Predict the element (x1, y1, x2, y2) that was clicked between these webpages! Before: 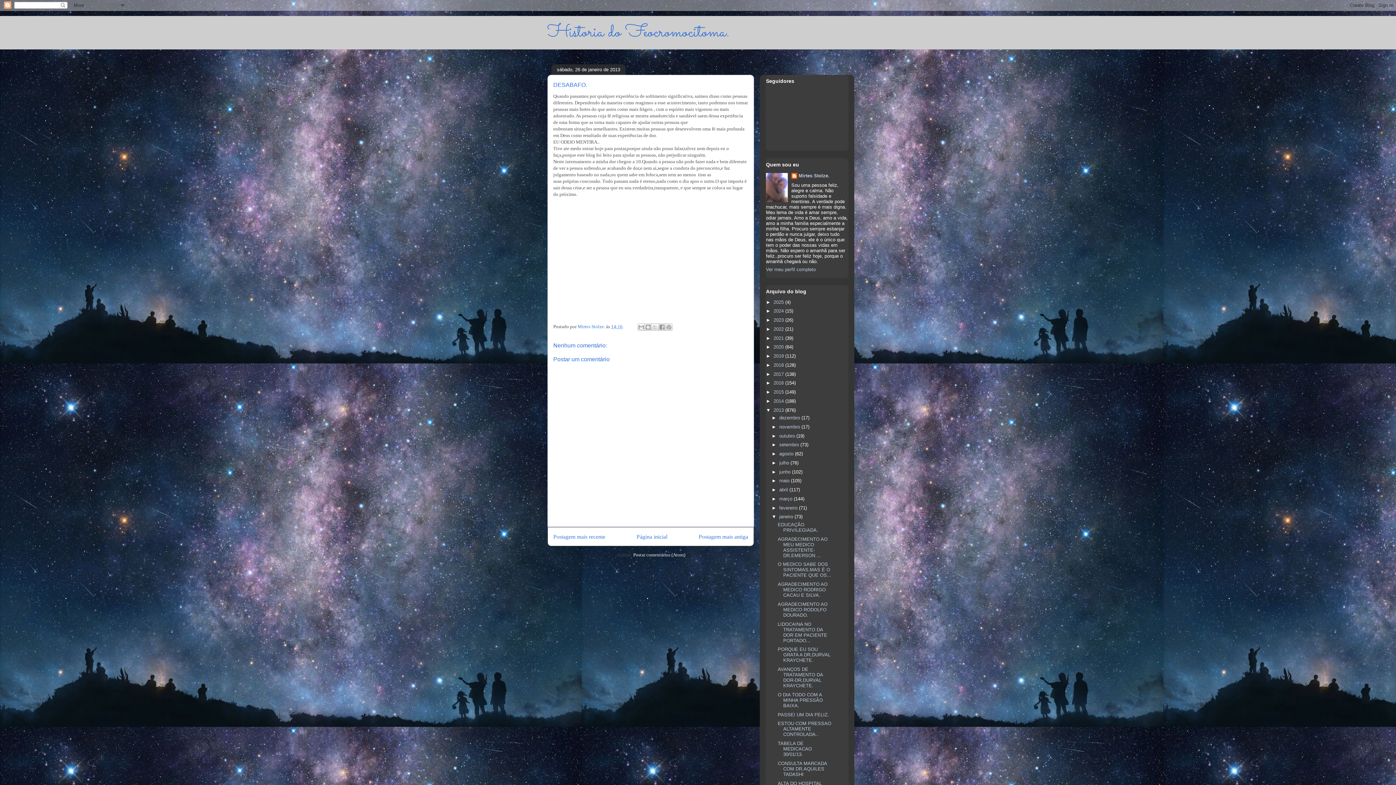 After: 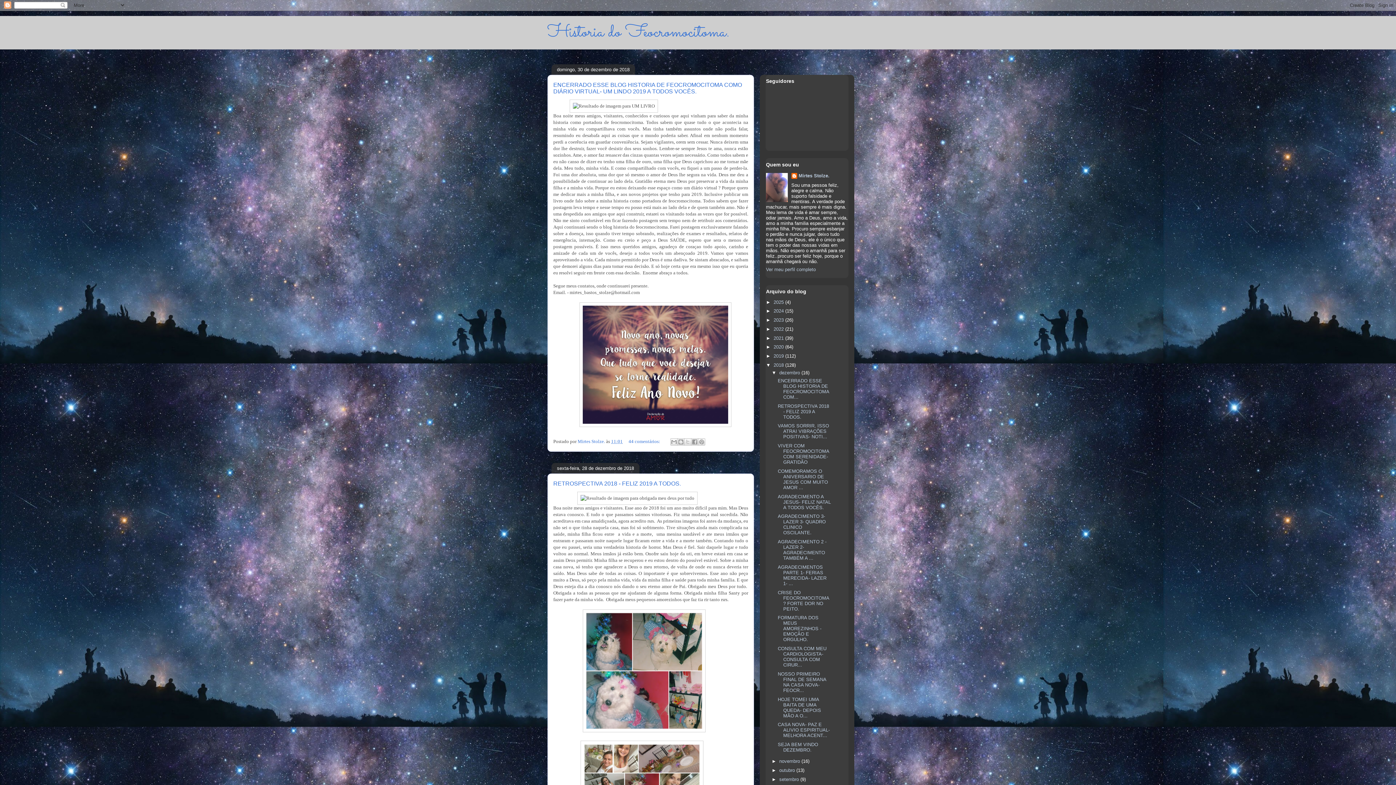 Action: bbox: (773, 362, 785, 367) label: 2018 